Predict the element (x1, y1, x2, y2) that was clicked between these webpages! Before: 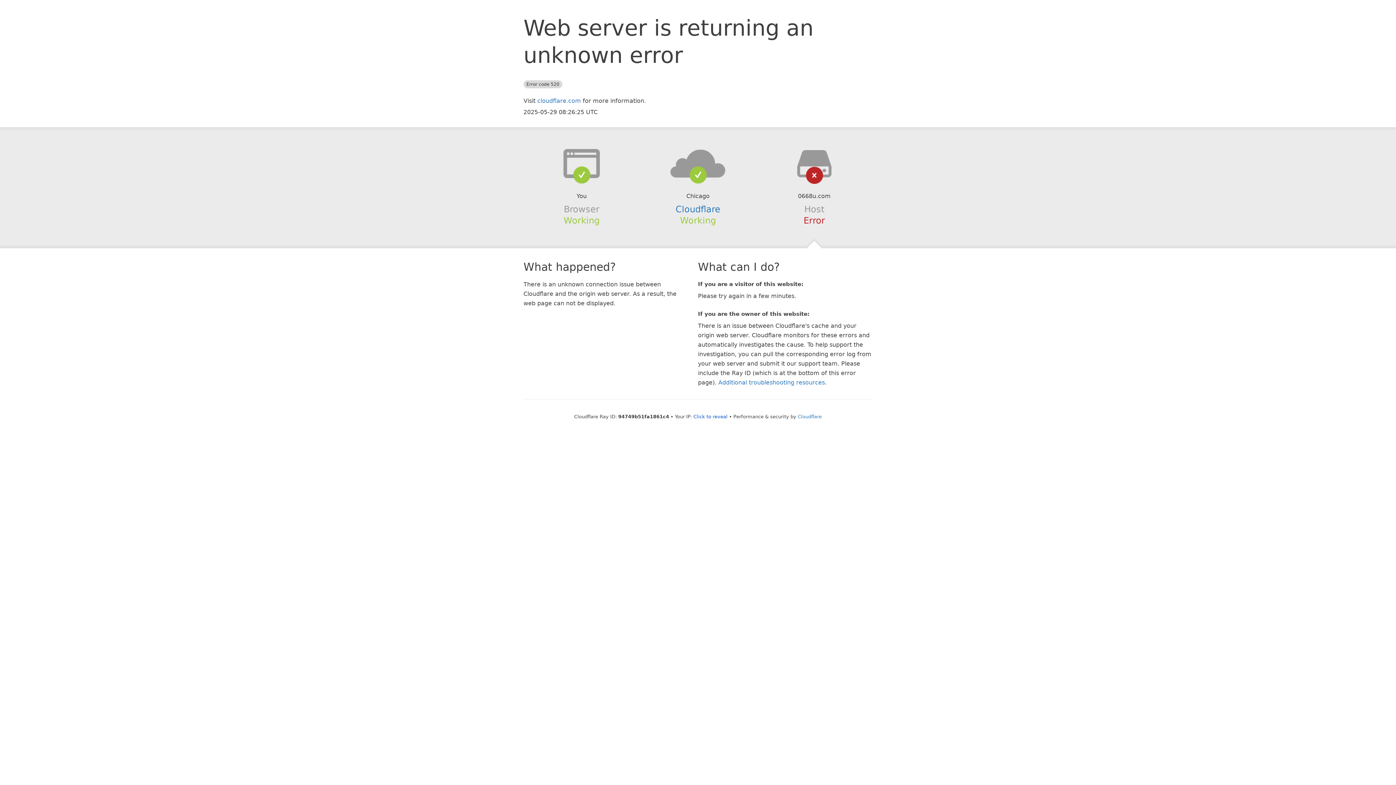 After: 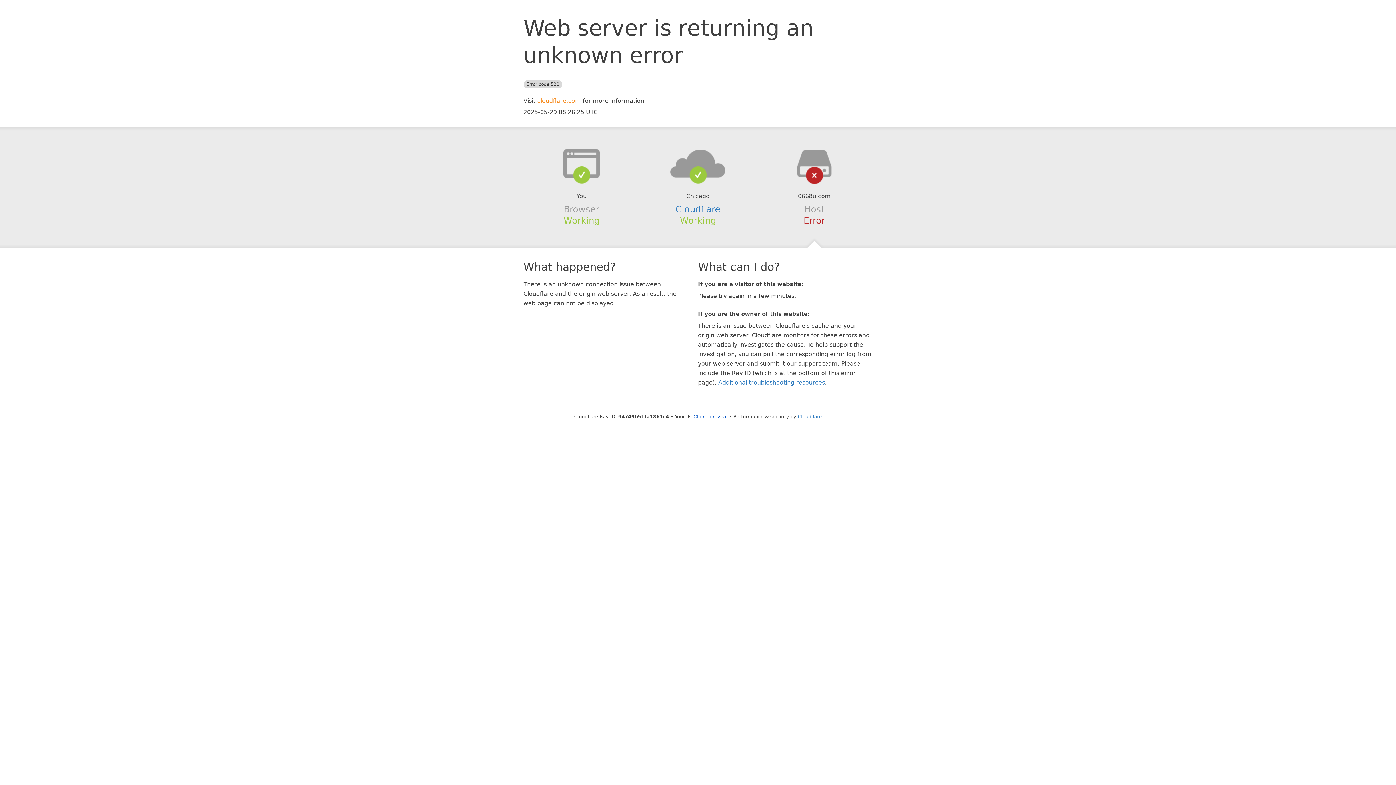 Action: bbox: (537, 97, 581, 104) label: cloudflare.com